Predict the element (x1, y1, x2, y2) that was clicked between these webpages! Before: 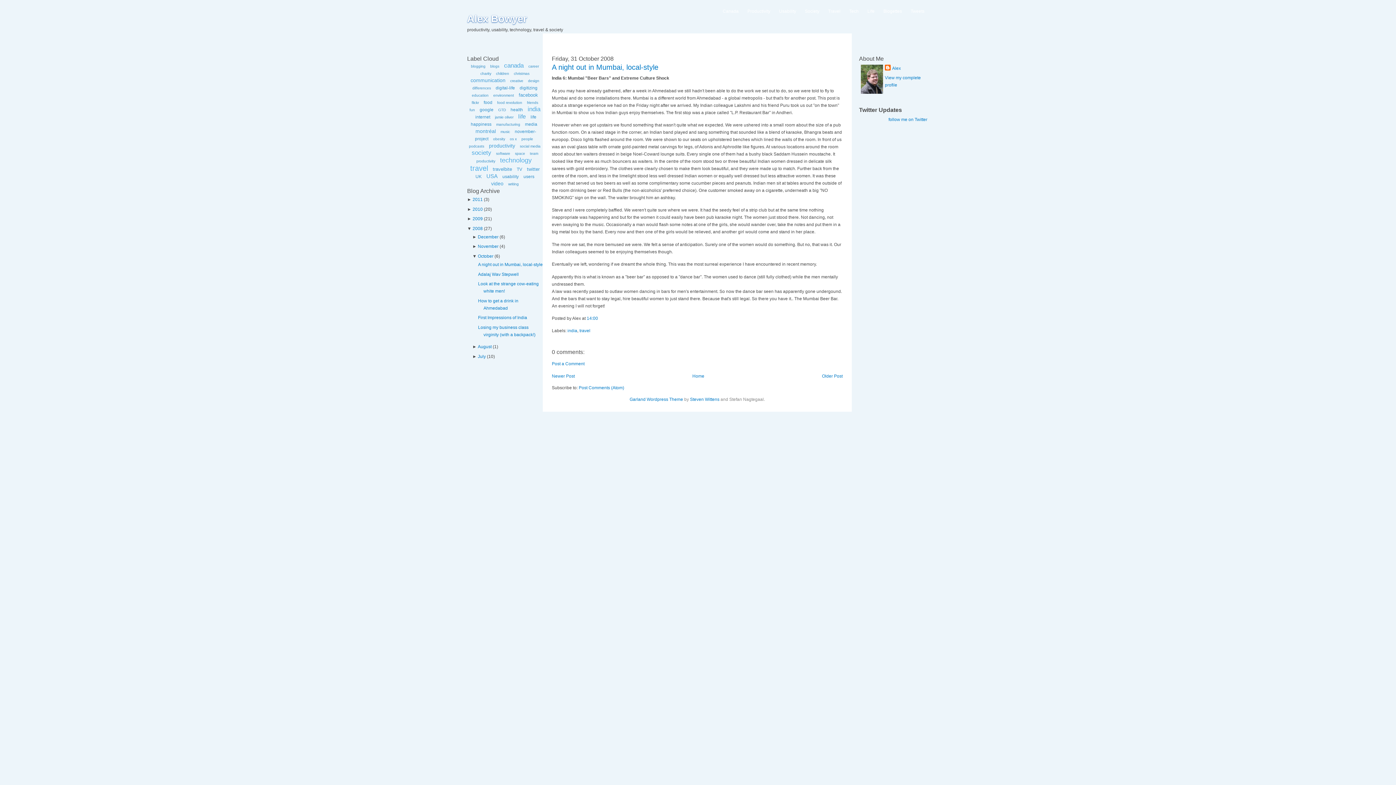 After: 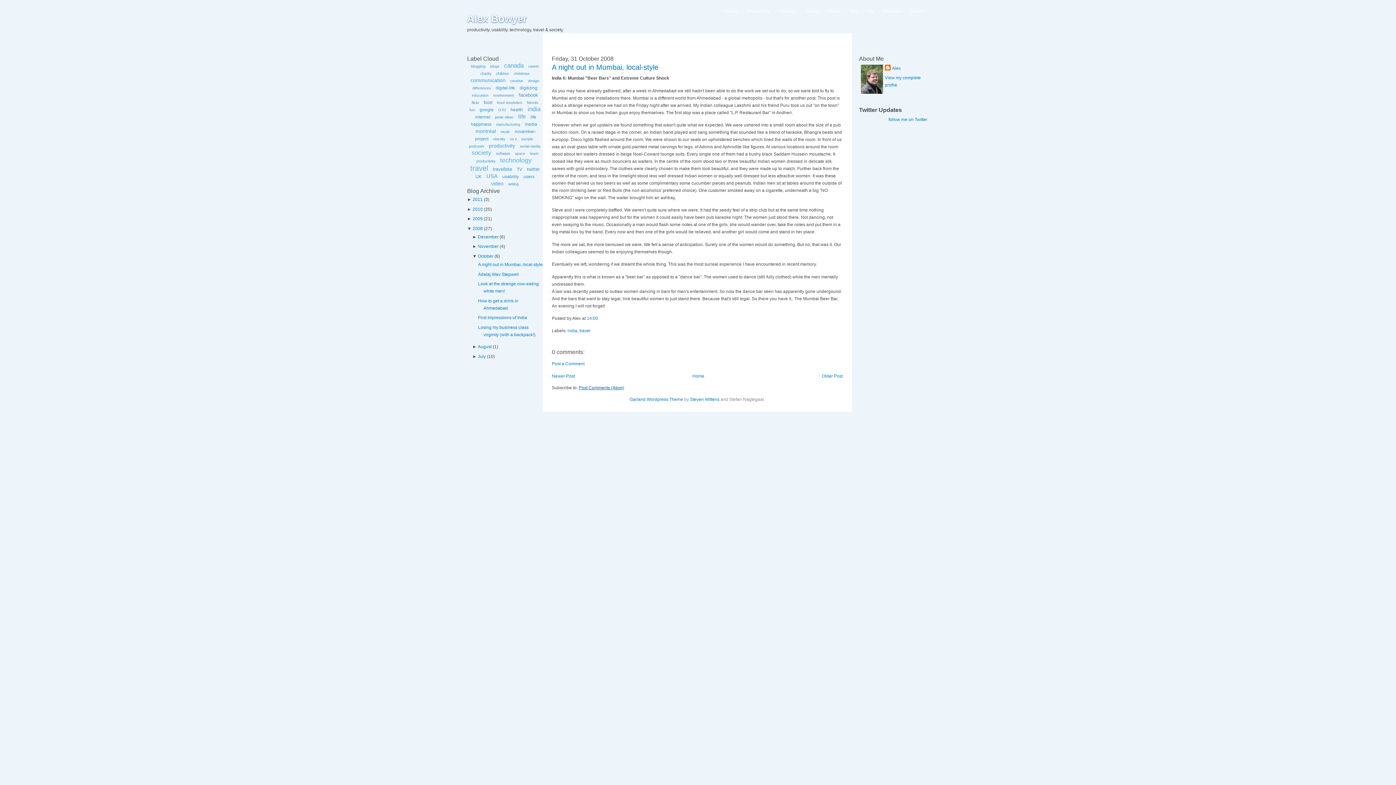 Action: bbox: (578, 385, 624, 390) label: Post Comments (Atom)